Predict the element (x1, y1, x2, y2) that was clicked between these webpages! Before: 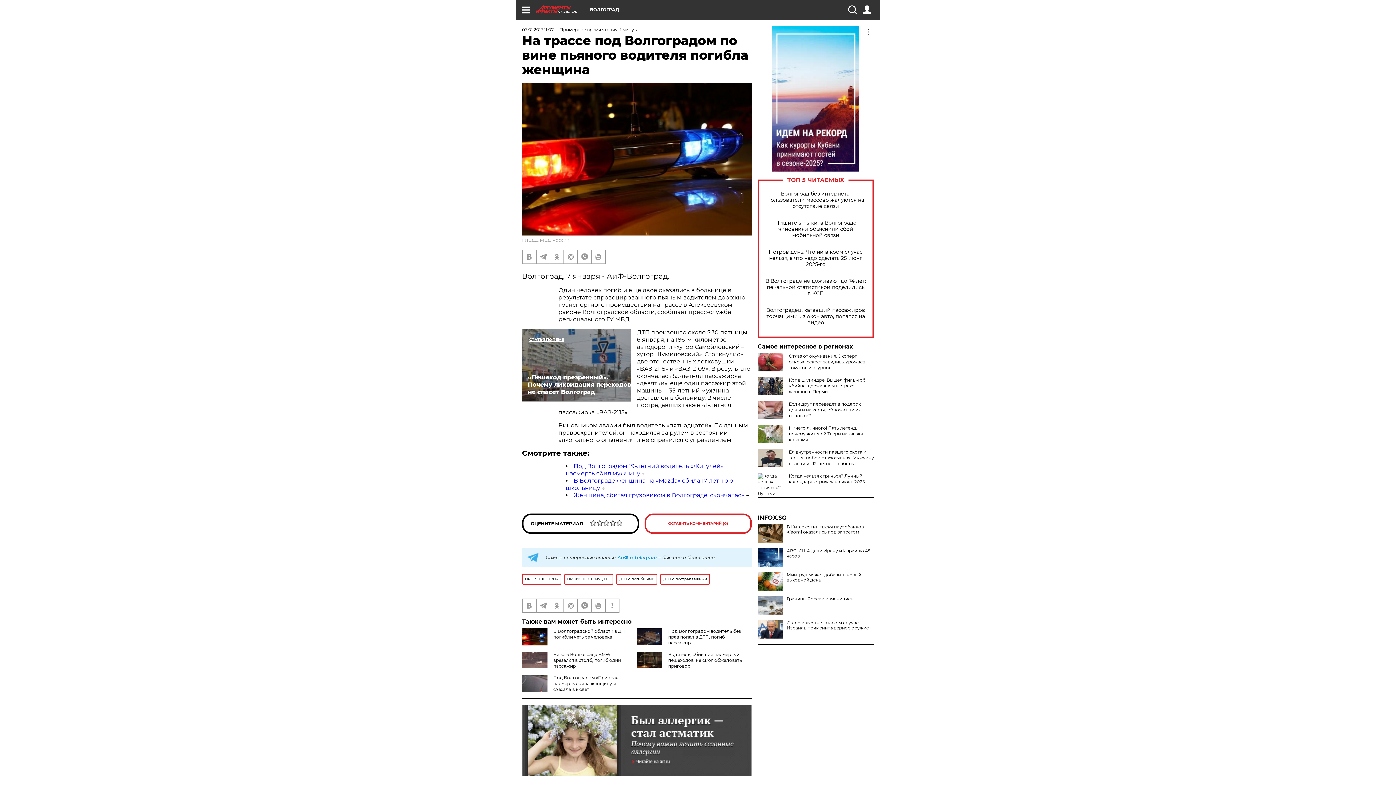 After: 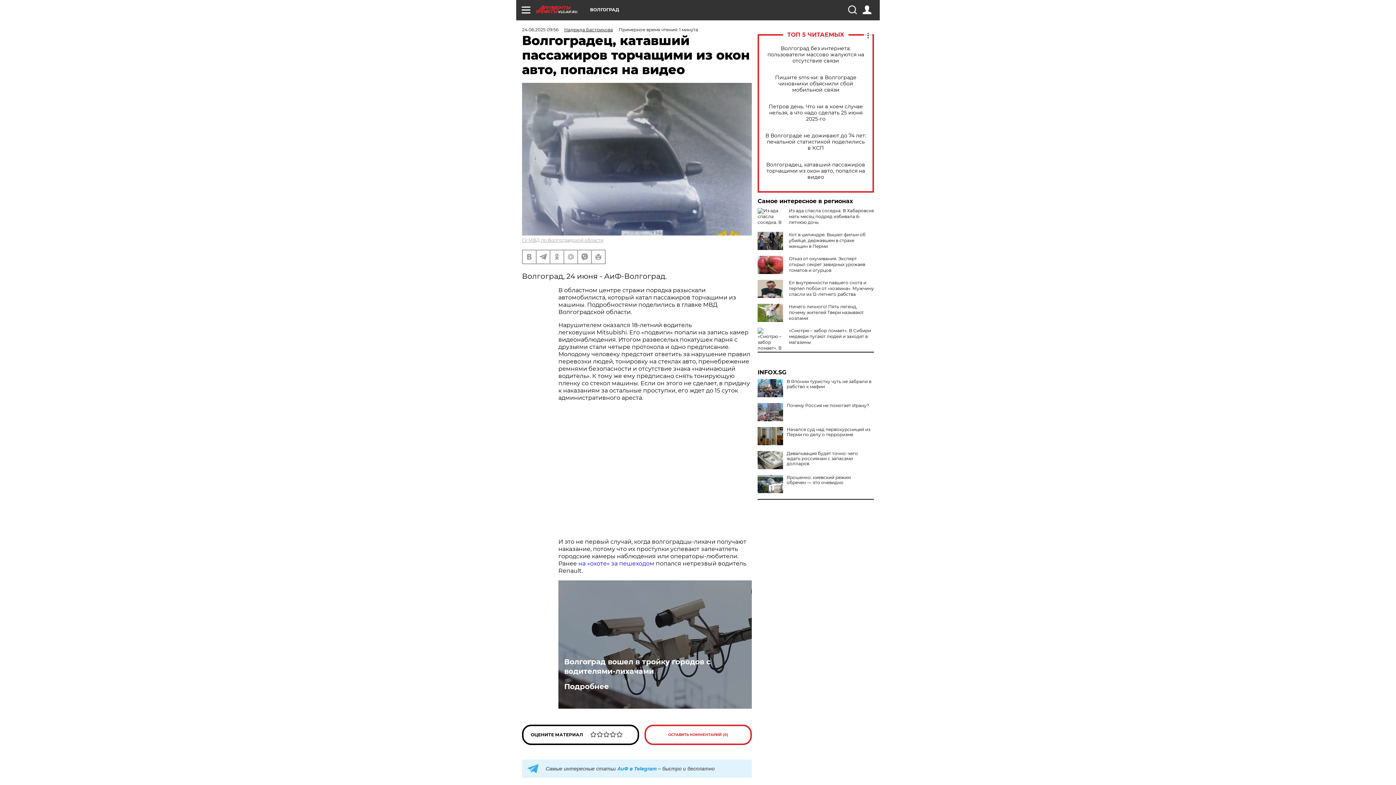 Action: bbox: (765, 307, 866, 325) label: Волгоградец, катавший пассажиров торчащими из окон авто, попался на видео